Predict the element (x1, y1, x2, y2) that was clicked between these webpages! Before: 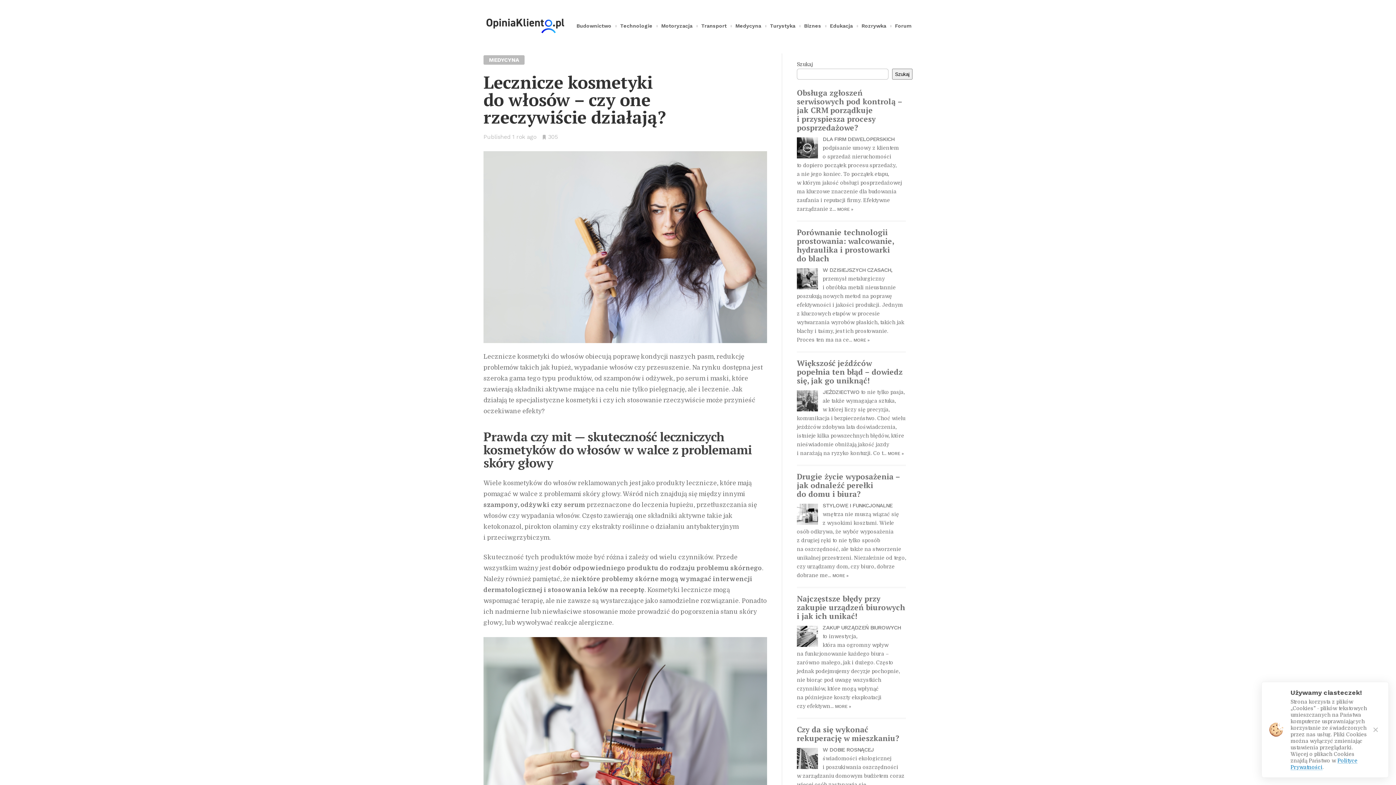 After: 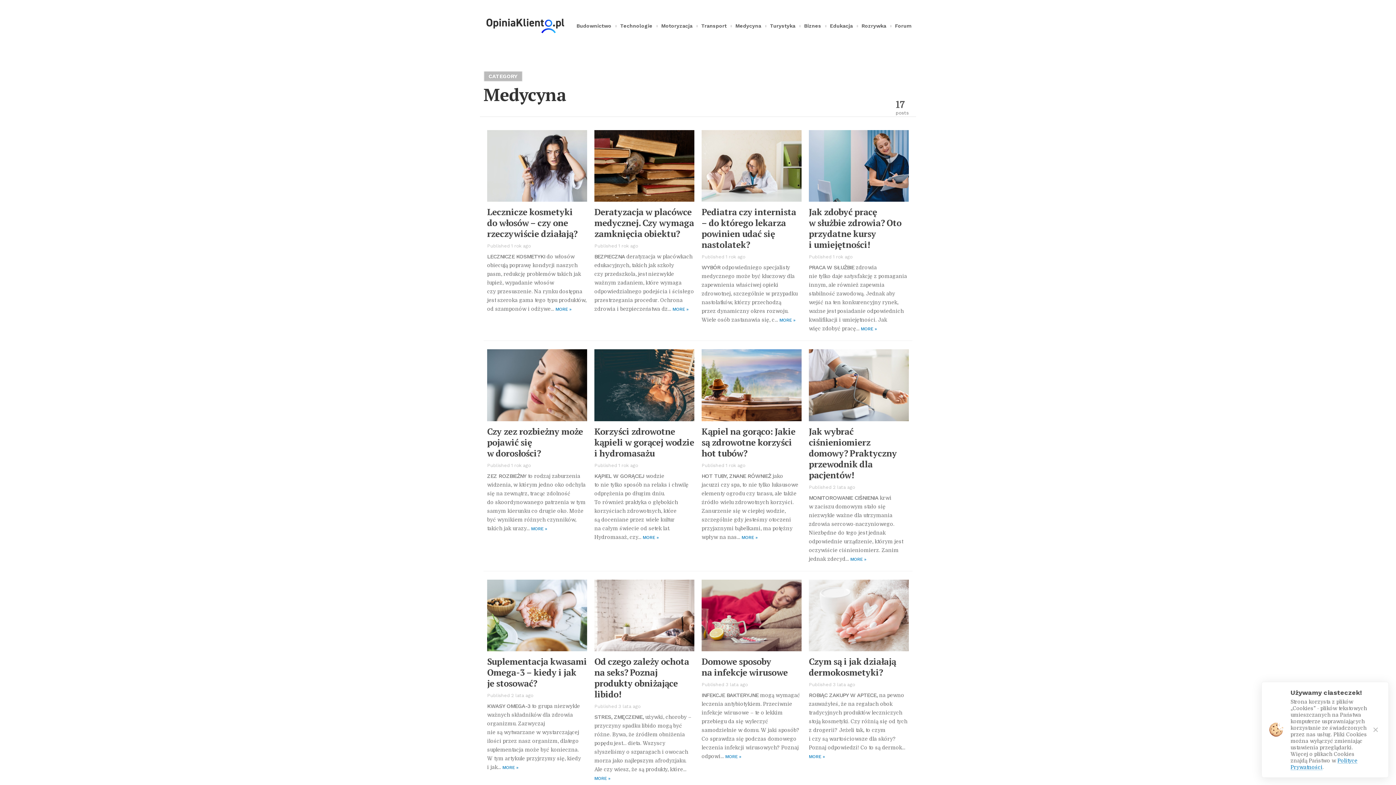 Action: bbox: (483, 55, 524, 64)